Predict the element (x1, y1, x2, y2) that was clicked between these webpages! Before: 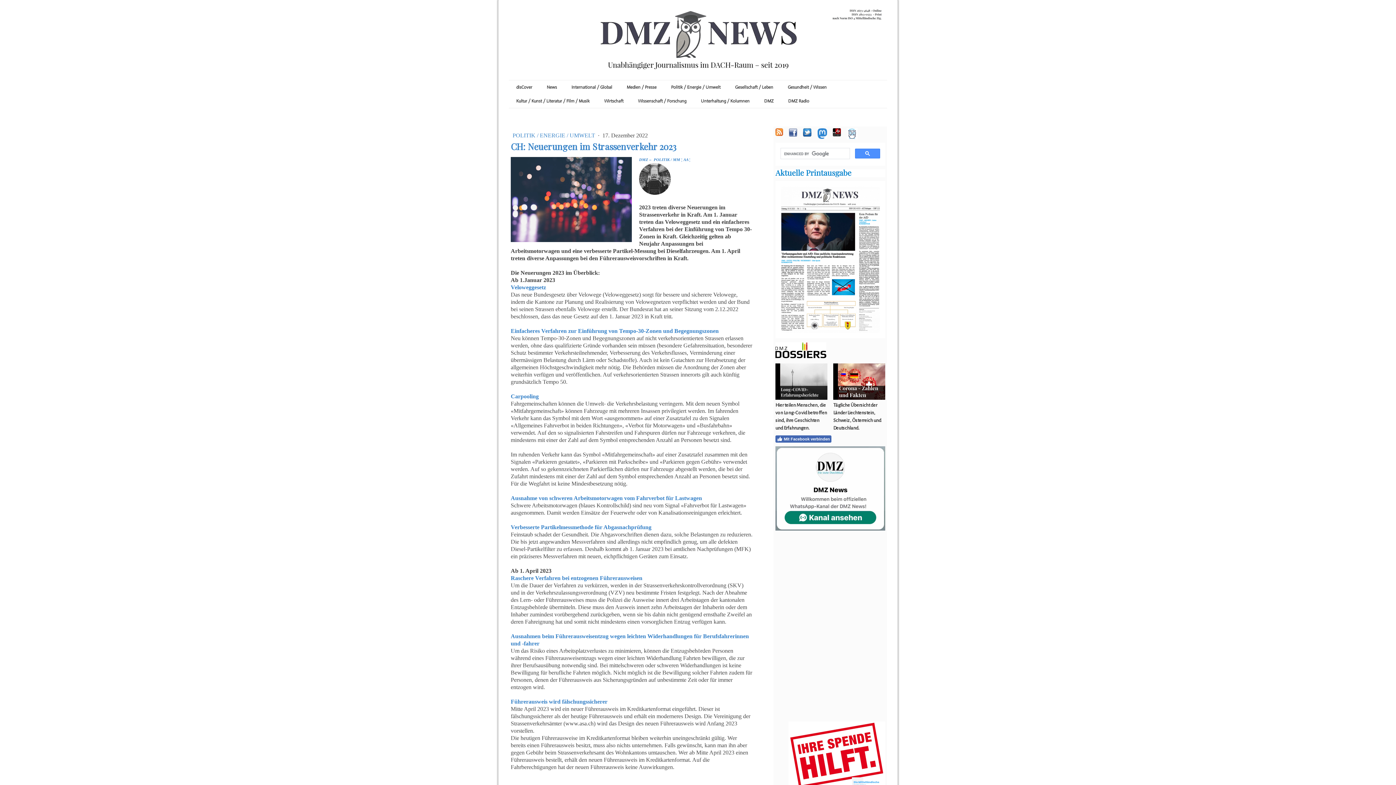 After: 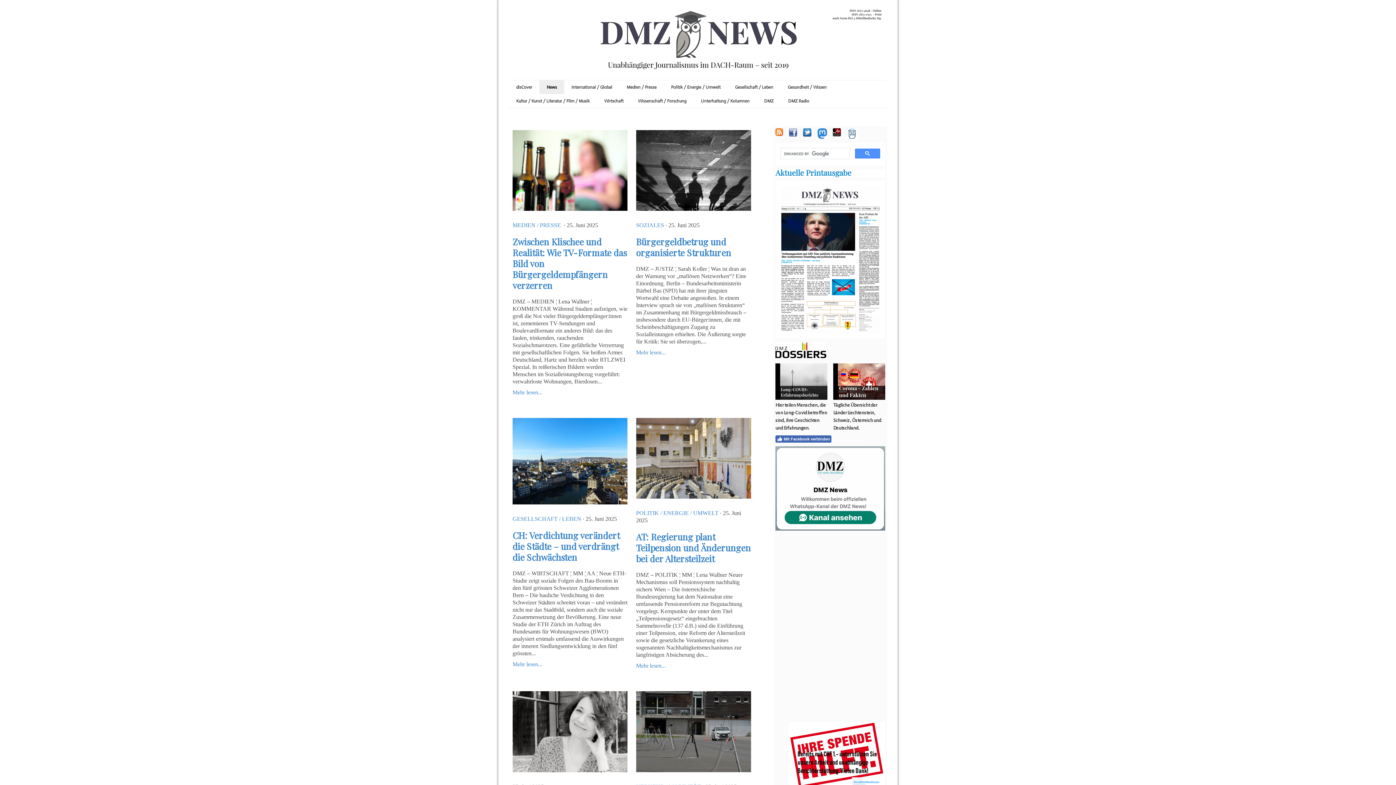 Action: bbox: (539, 80, 564, 94) label: News